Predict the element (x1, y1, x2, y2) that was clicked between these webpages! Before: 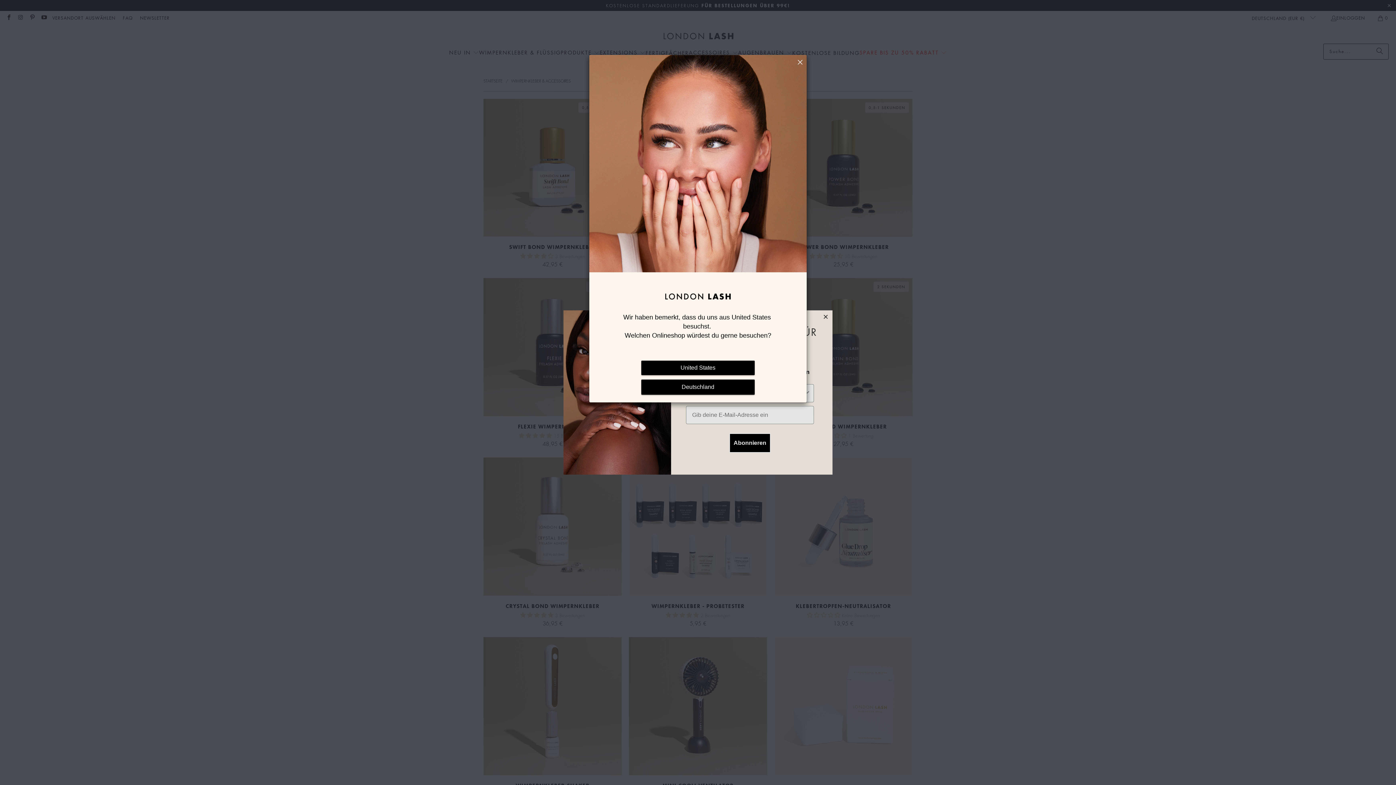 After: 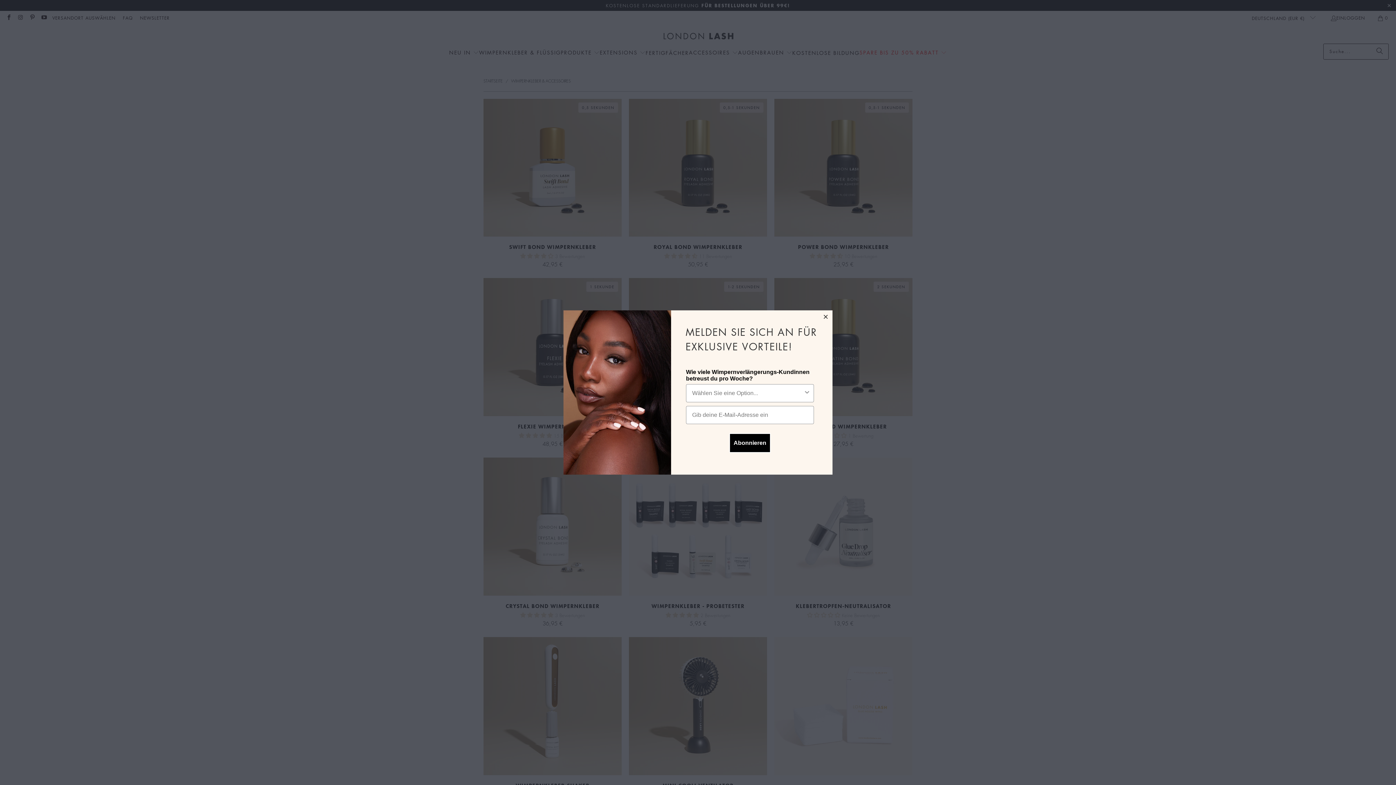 Action: bbox: (641, 379, 754, 394) label: Deutschland